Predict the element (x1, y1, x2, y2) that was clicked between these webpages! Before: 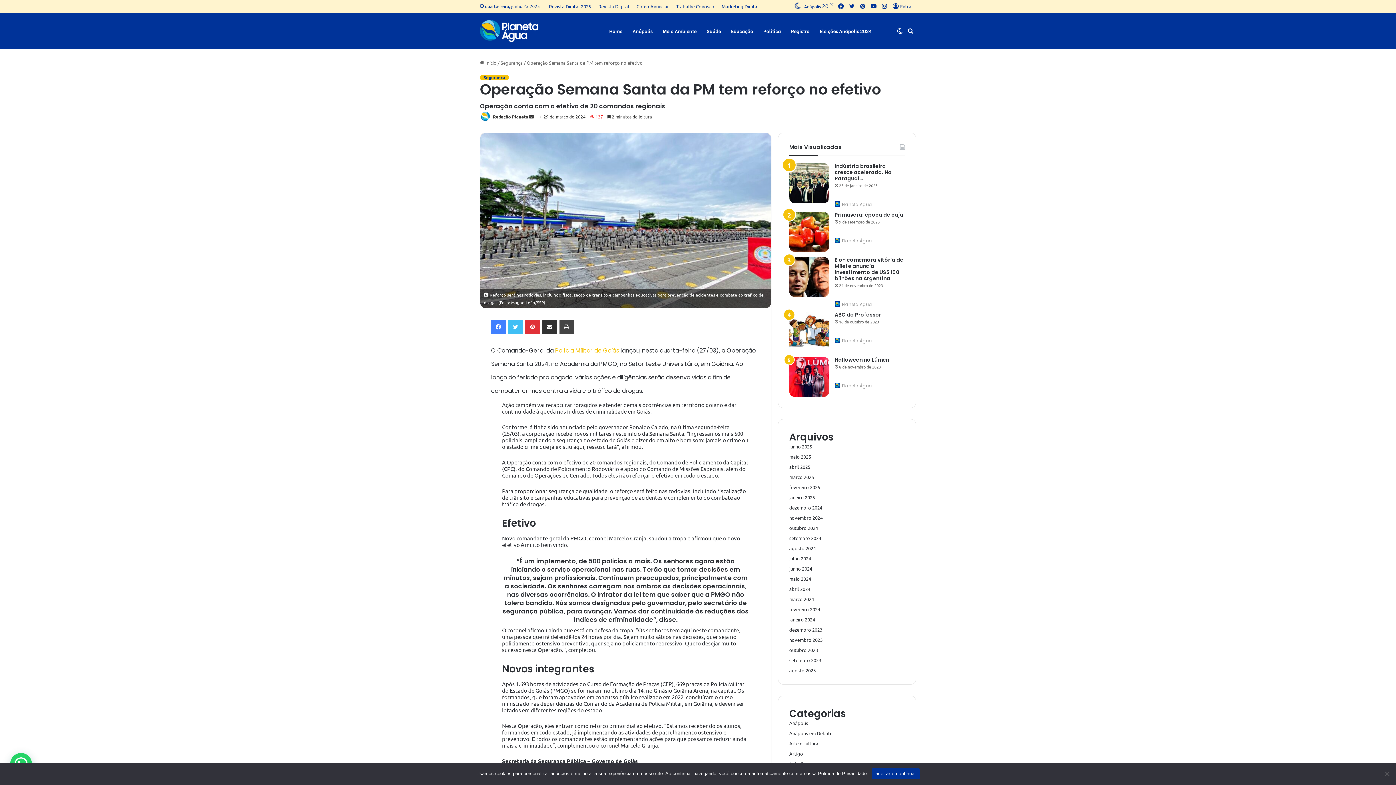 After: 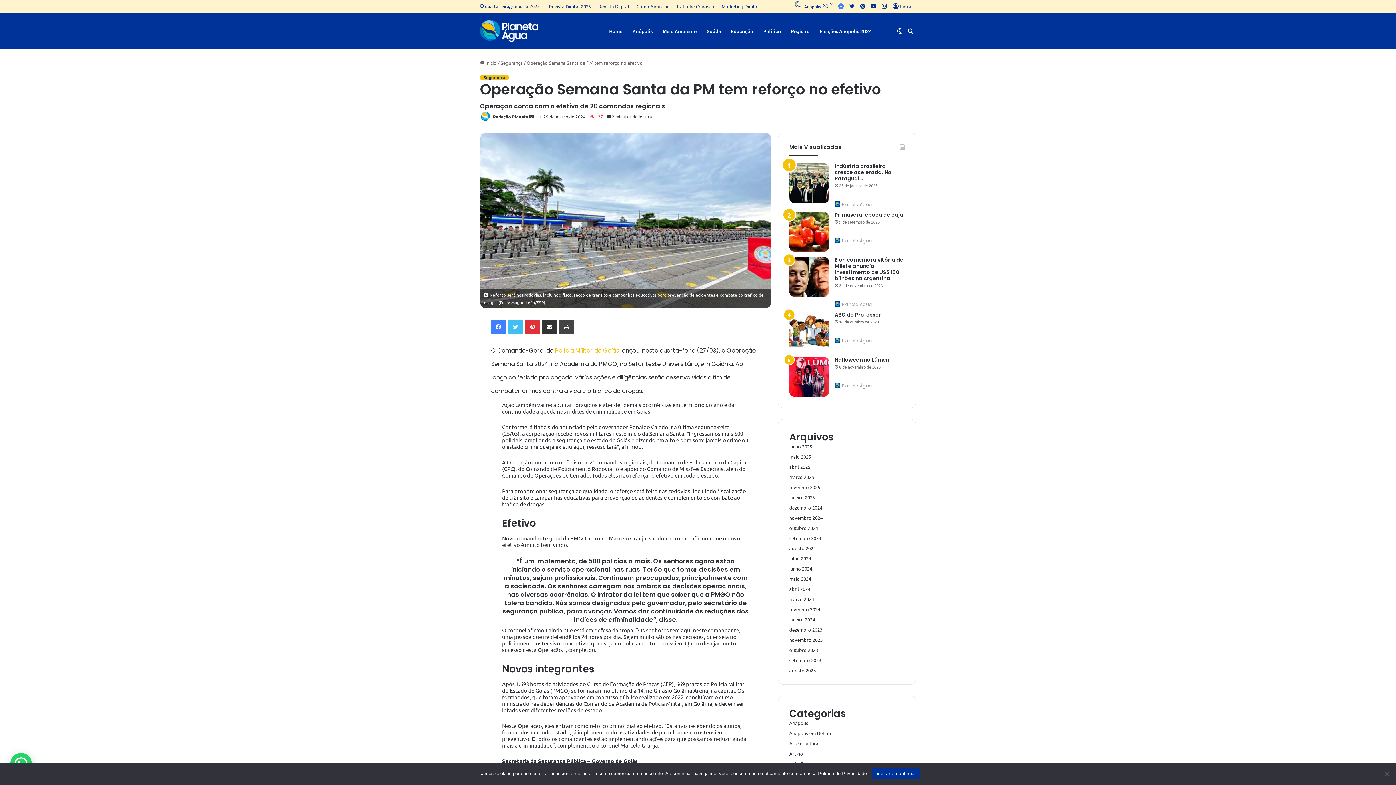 Action: label: Facebook bbox: (835, 0, 846, 12)